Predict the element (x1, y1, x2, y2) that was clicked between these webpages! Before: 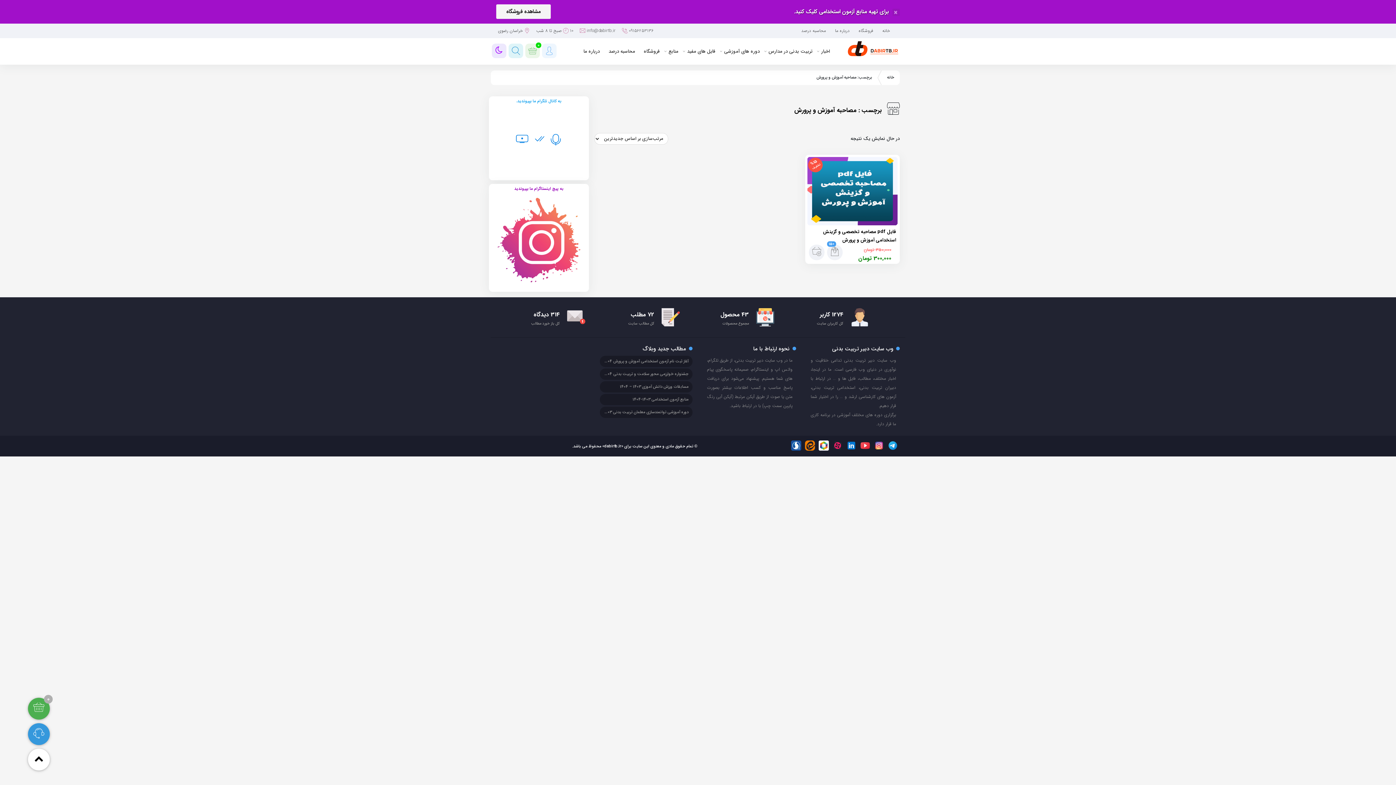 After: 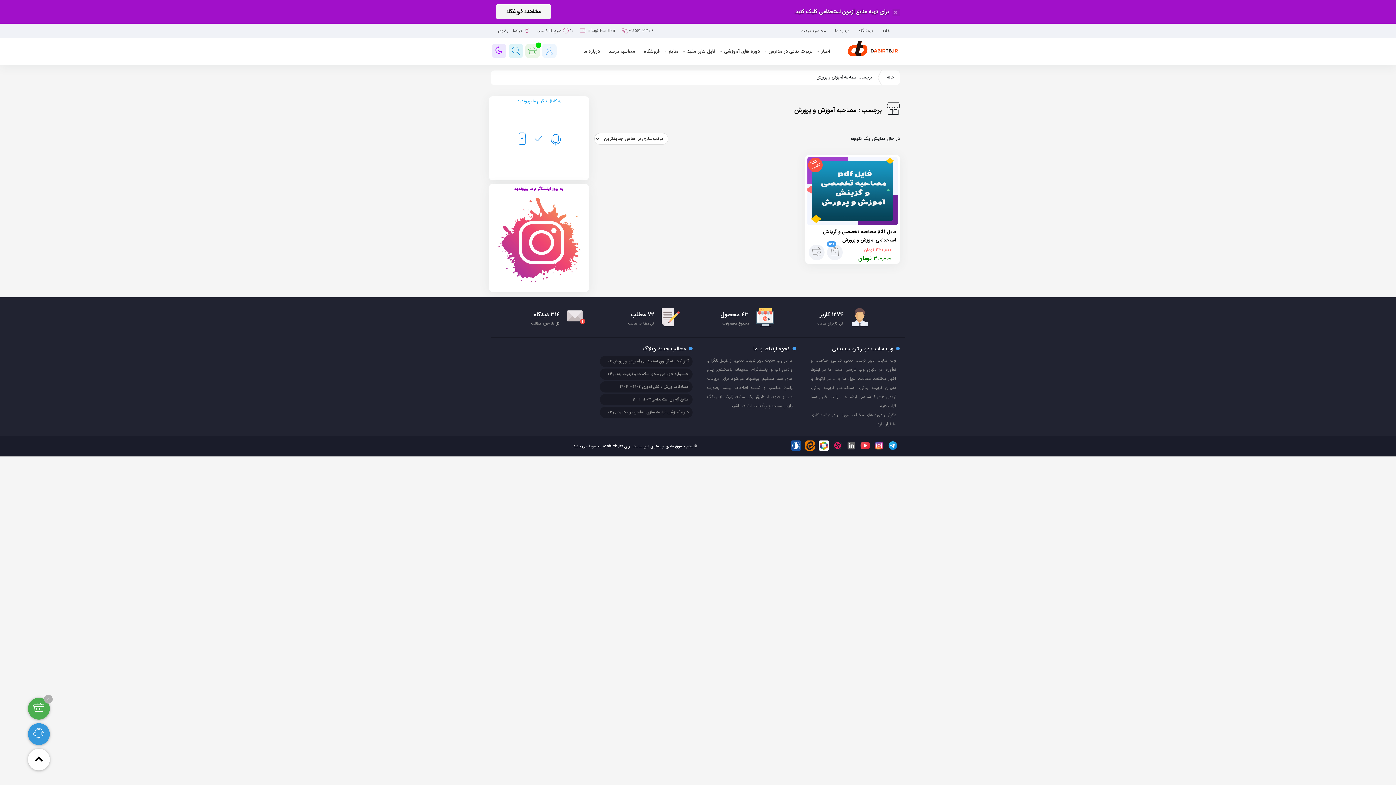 Action: bbox: (846, 442, 856, 449)